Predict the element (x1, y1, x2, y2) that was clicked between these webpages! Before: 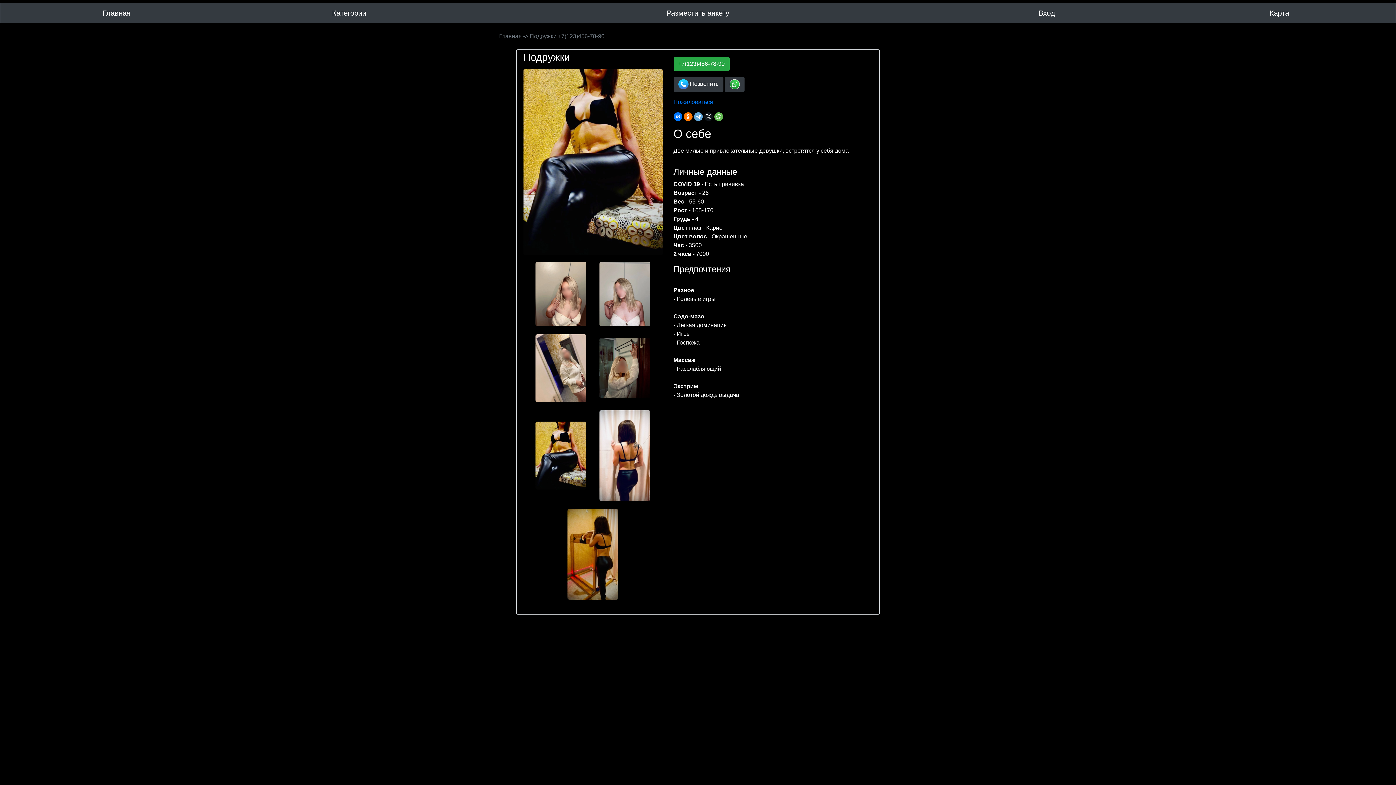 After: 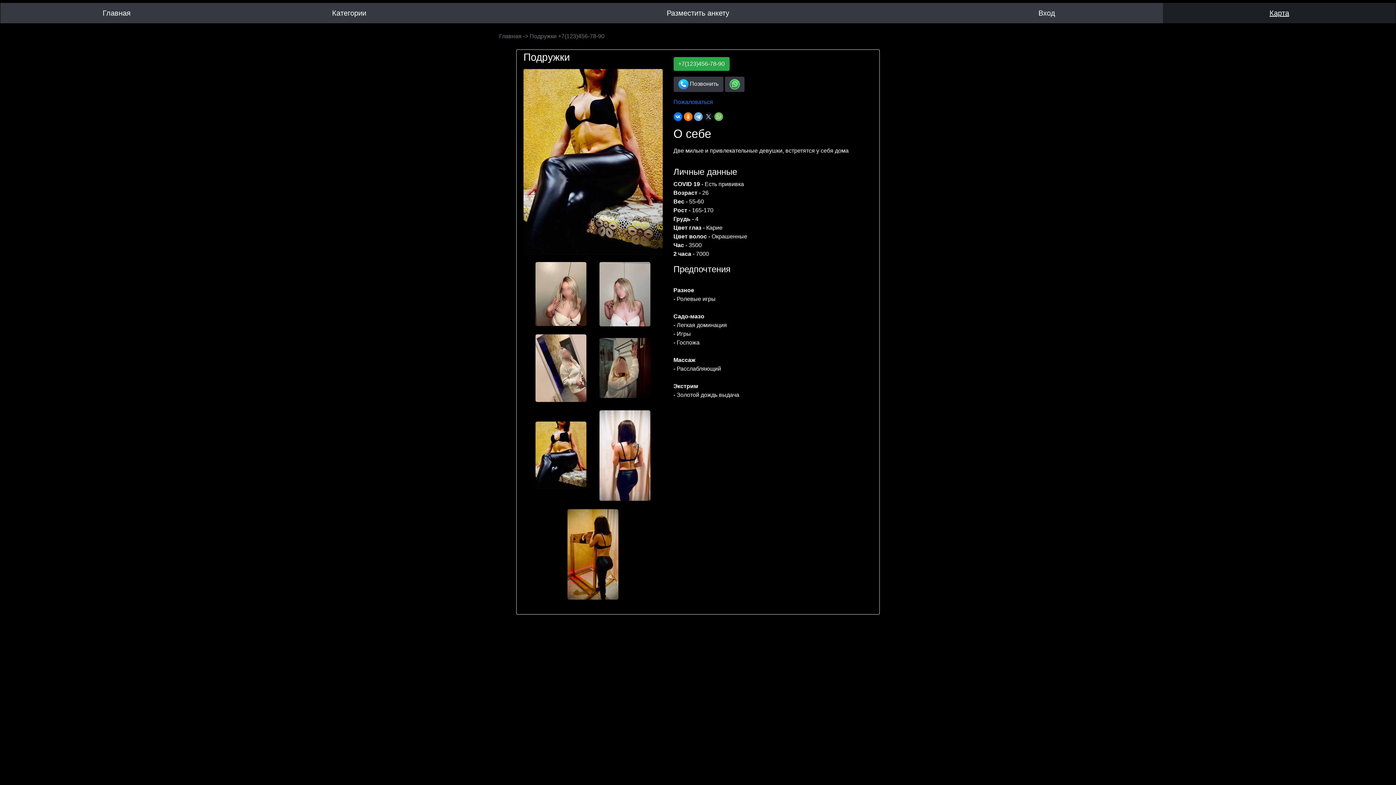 Action: bbox: (1163, 2, 1395, 23) label: Карта